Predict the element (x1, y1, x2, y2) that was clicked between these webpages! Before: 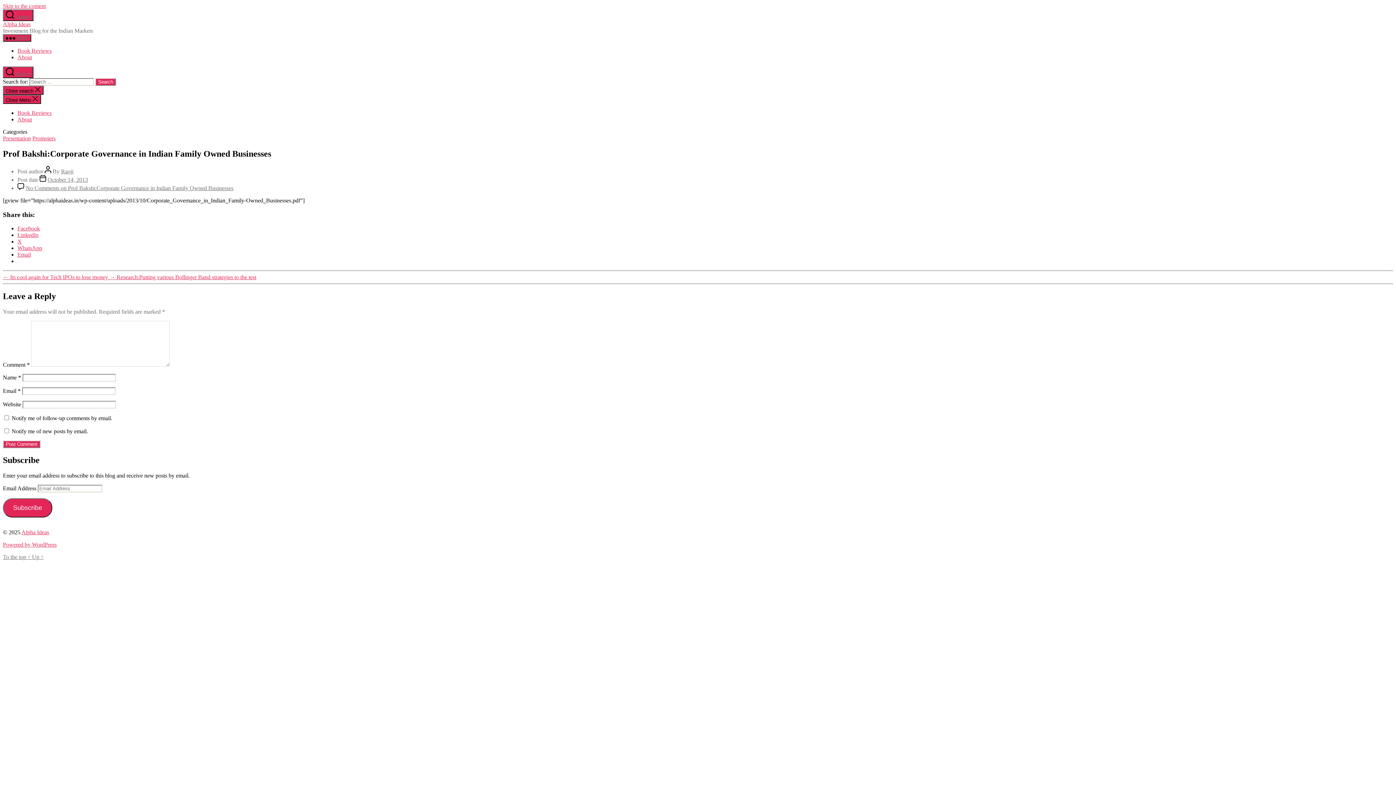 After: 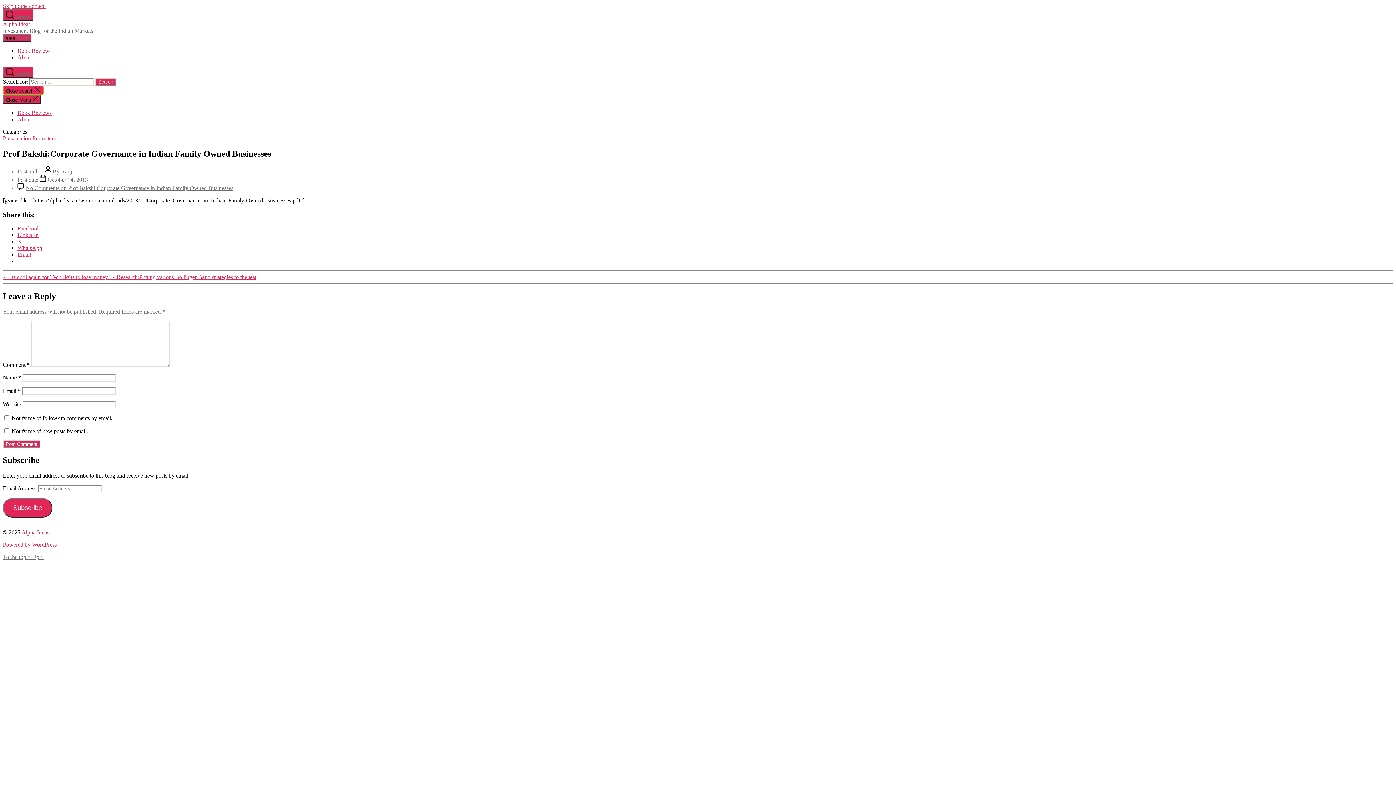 Action: bbox: (2, 85, 43, 94) label: Close search 